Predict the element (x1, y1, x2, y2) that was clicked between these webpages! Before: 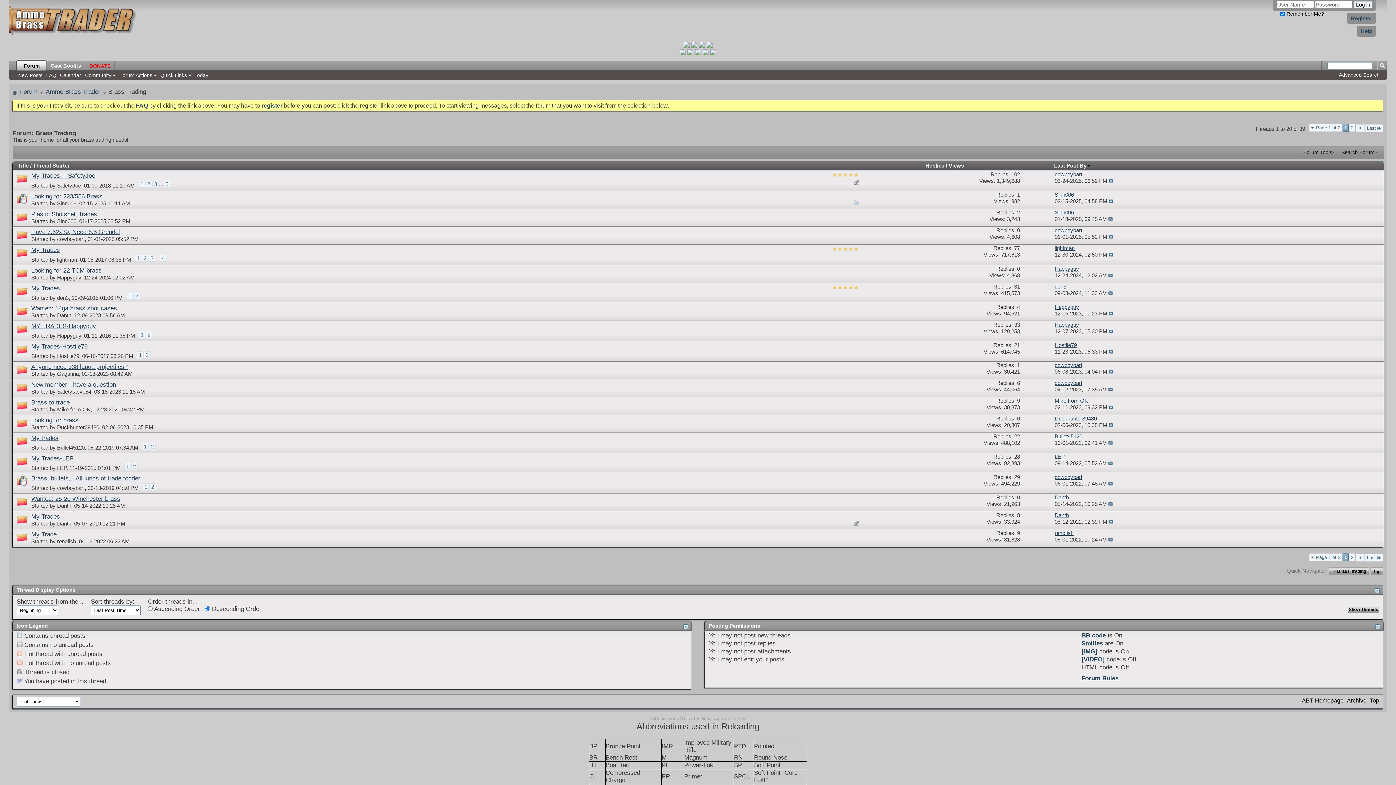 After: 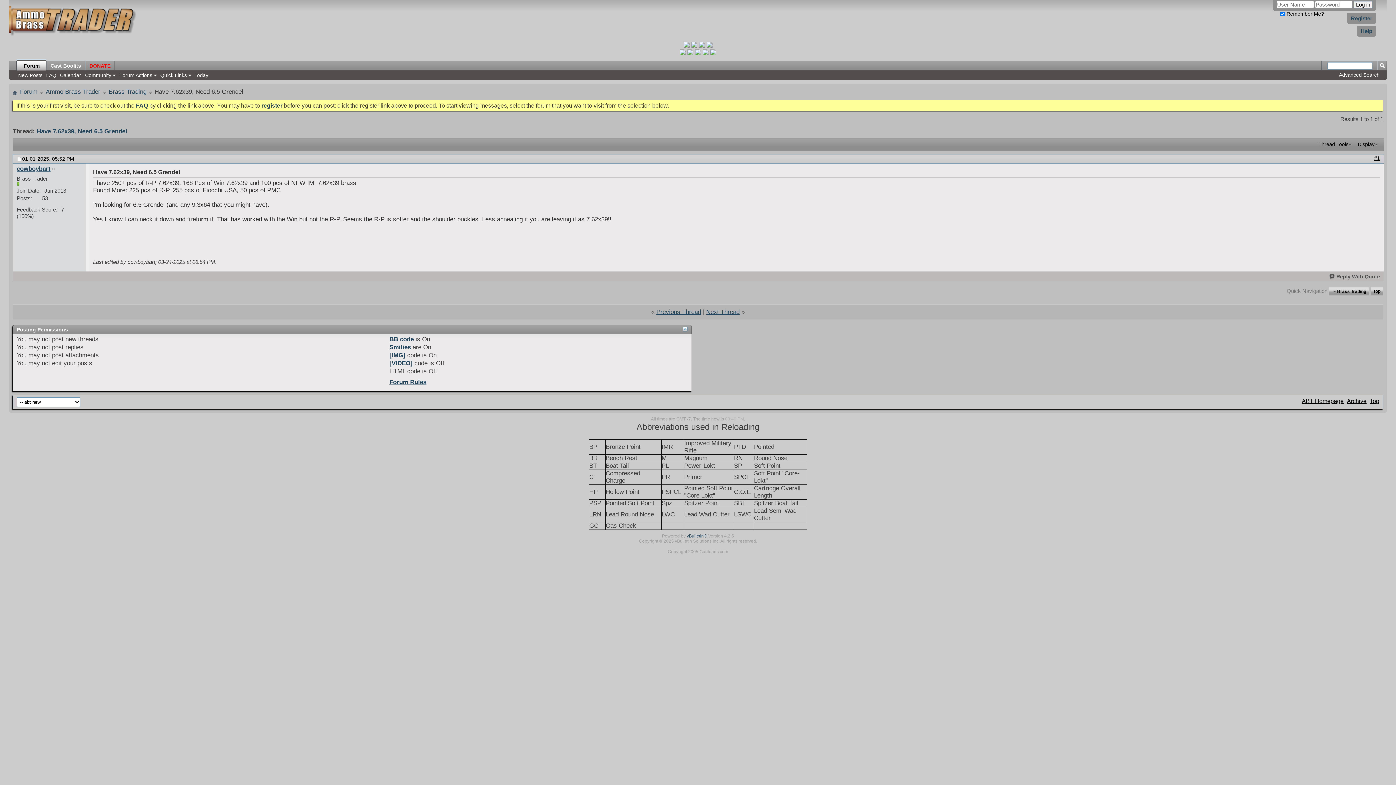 Action: bbox: (1109, 233, 1113, 240)